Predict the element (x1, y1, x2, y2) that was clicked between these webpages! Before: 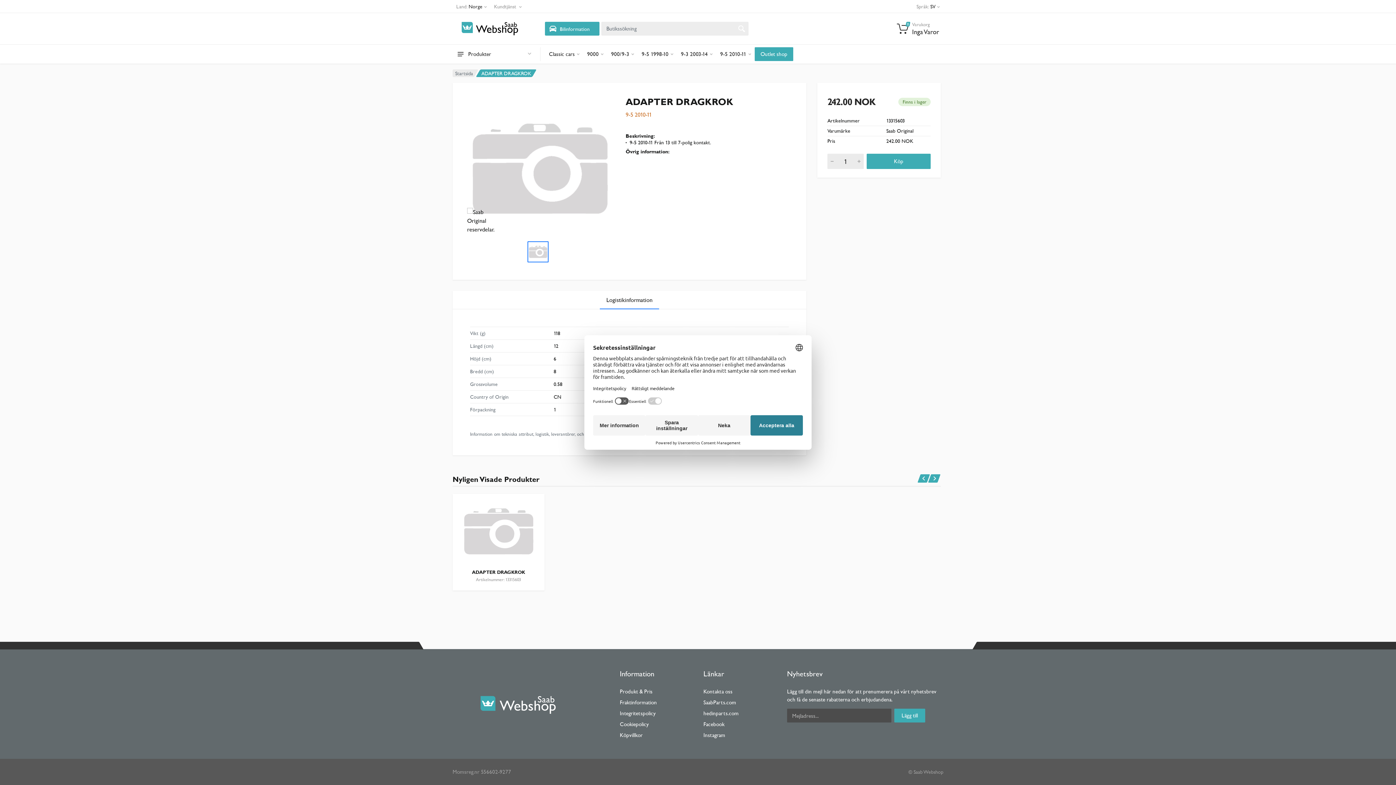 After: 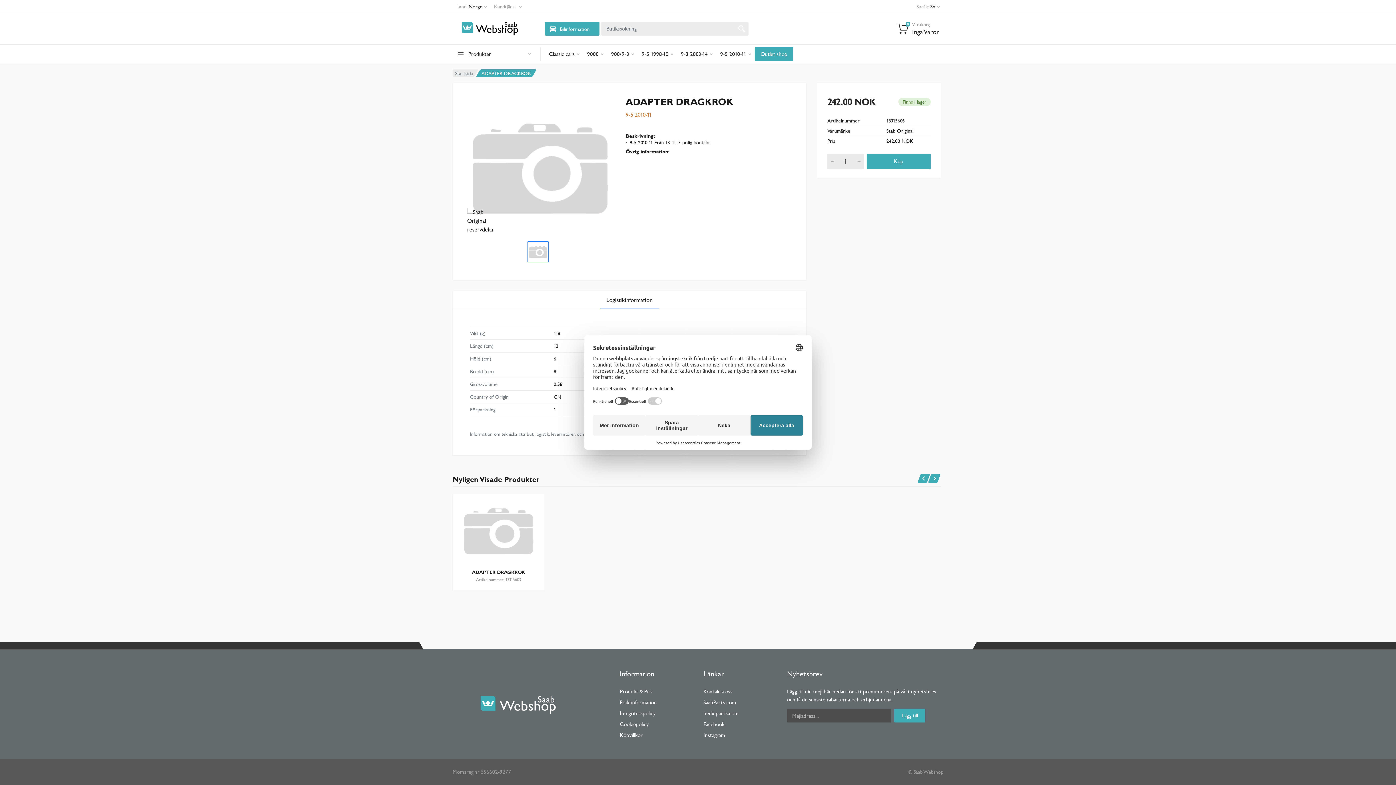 Action: bbox: (472, 569, 525, 575) label: ADAPTER DRAGKROK